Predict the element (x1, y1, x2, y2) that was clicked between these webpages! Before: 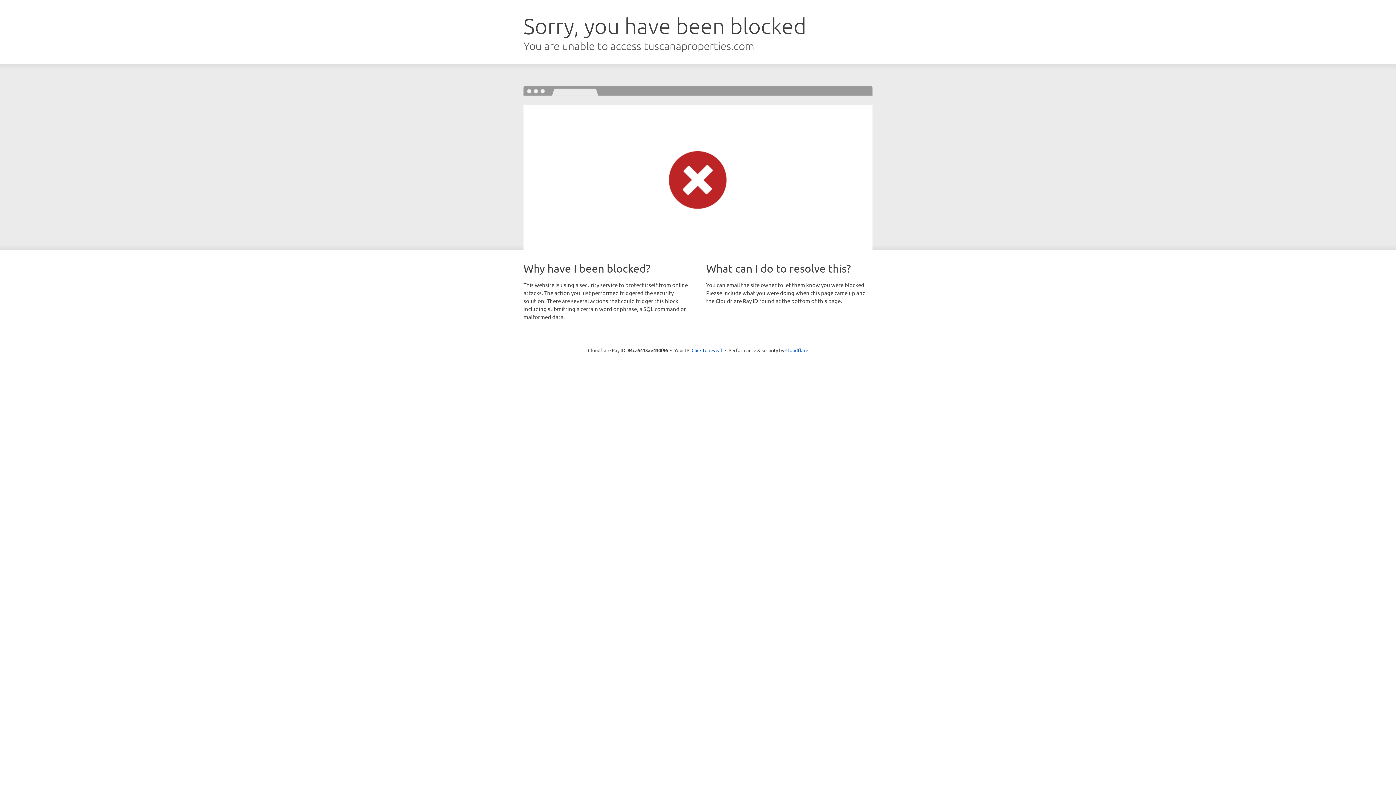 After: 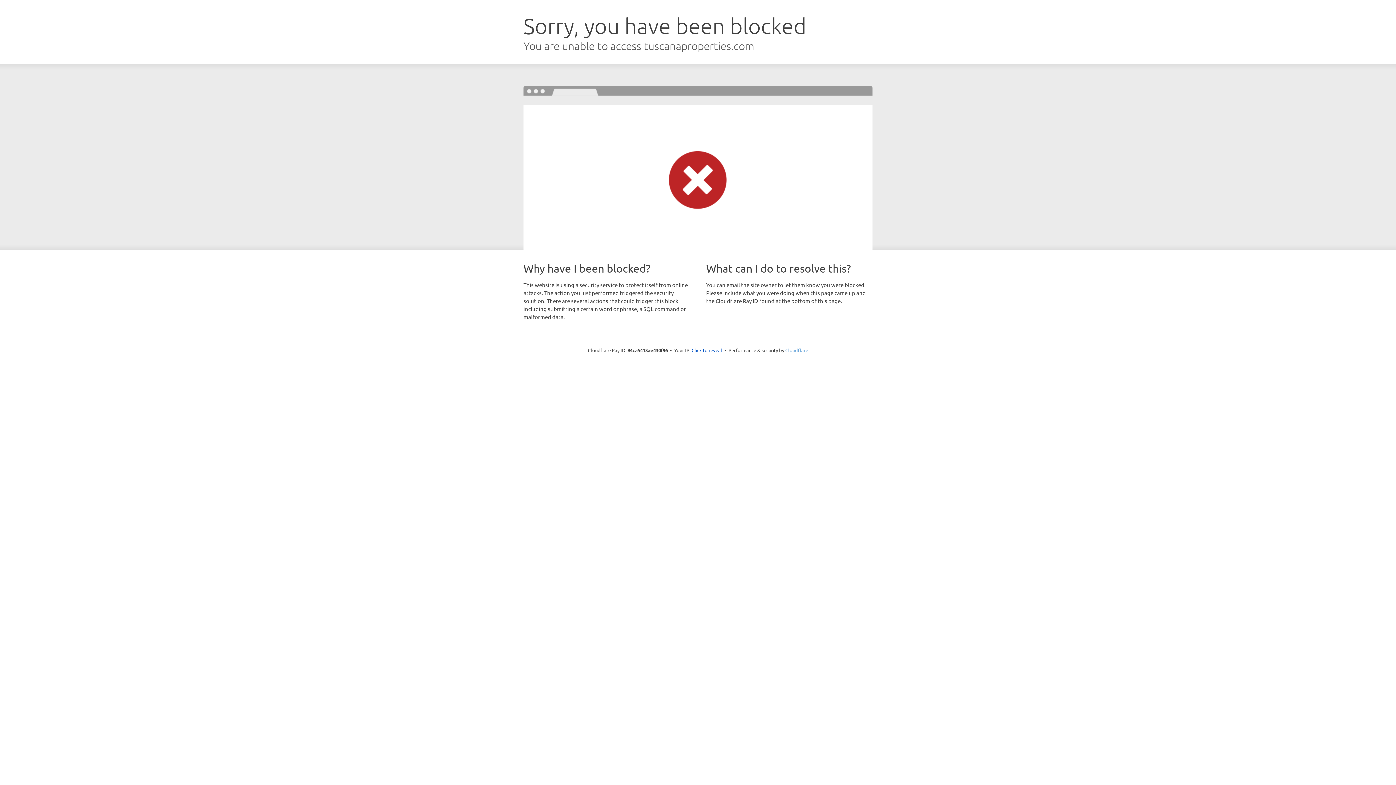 Action: bbox: (785, 347, 808, 353) label: Cloudflare